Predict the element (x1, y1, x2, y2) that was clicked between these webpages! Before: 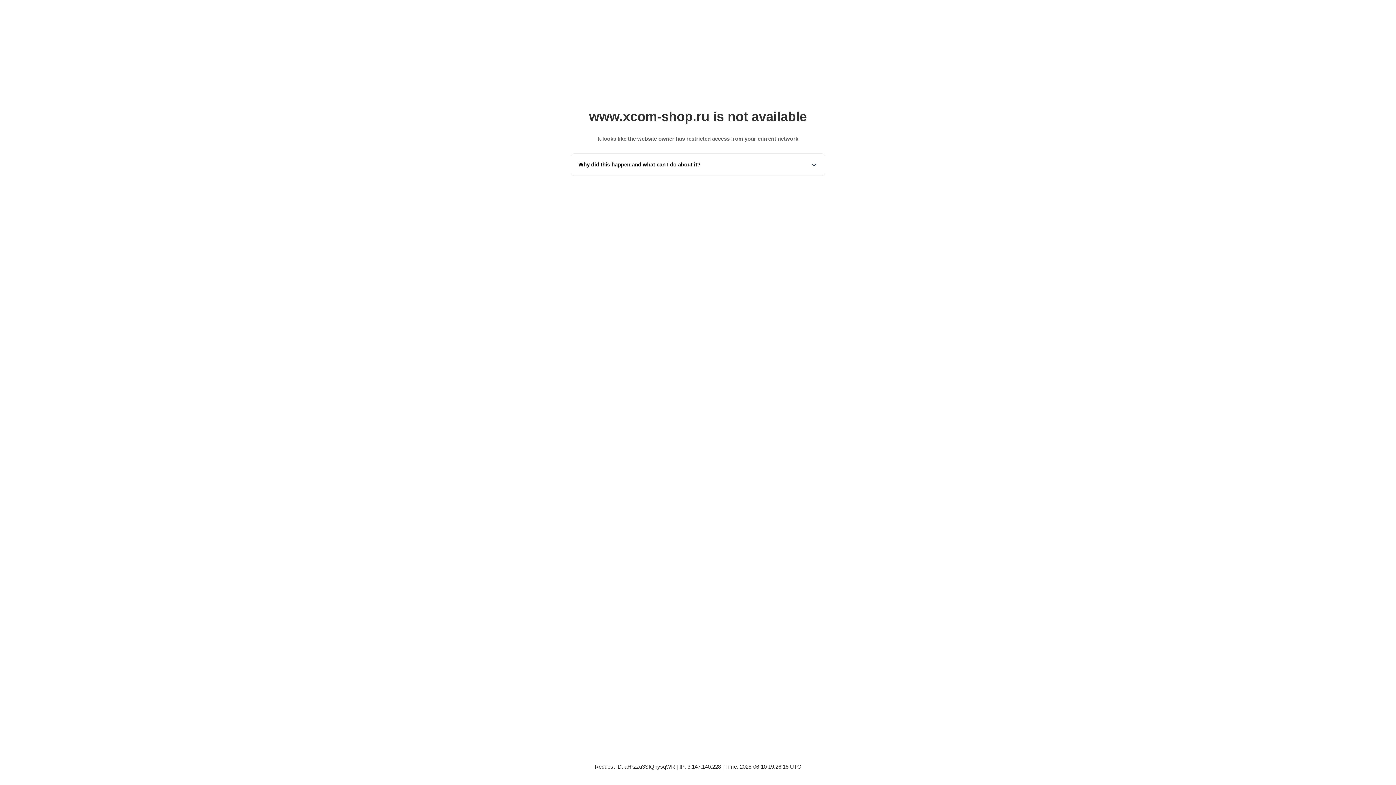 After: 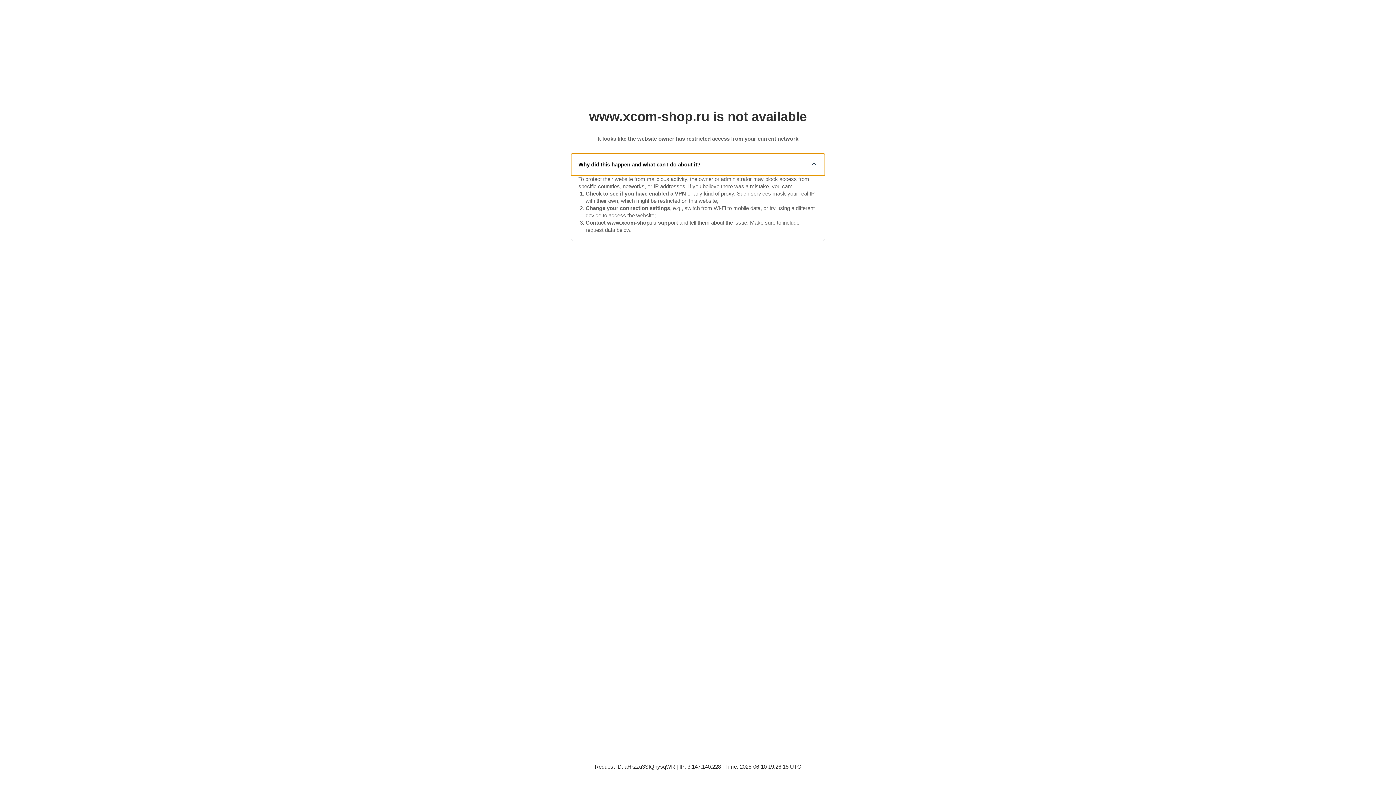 Action: label: Why did this happen and what can I do about it? bbox: (571, 153, 825, 175)